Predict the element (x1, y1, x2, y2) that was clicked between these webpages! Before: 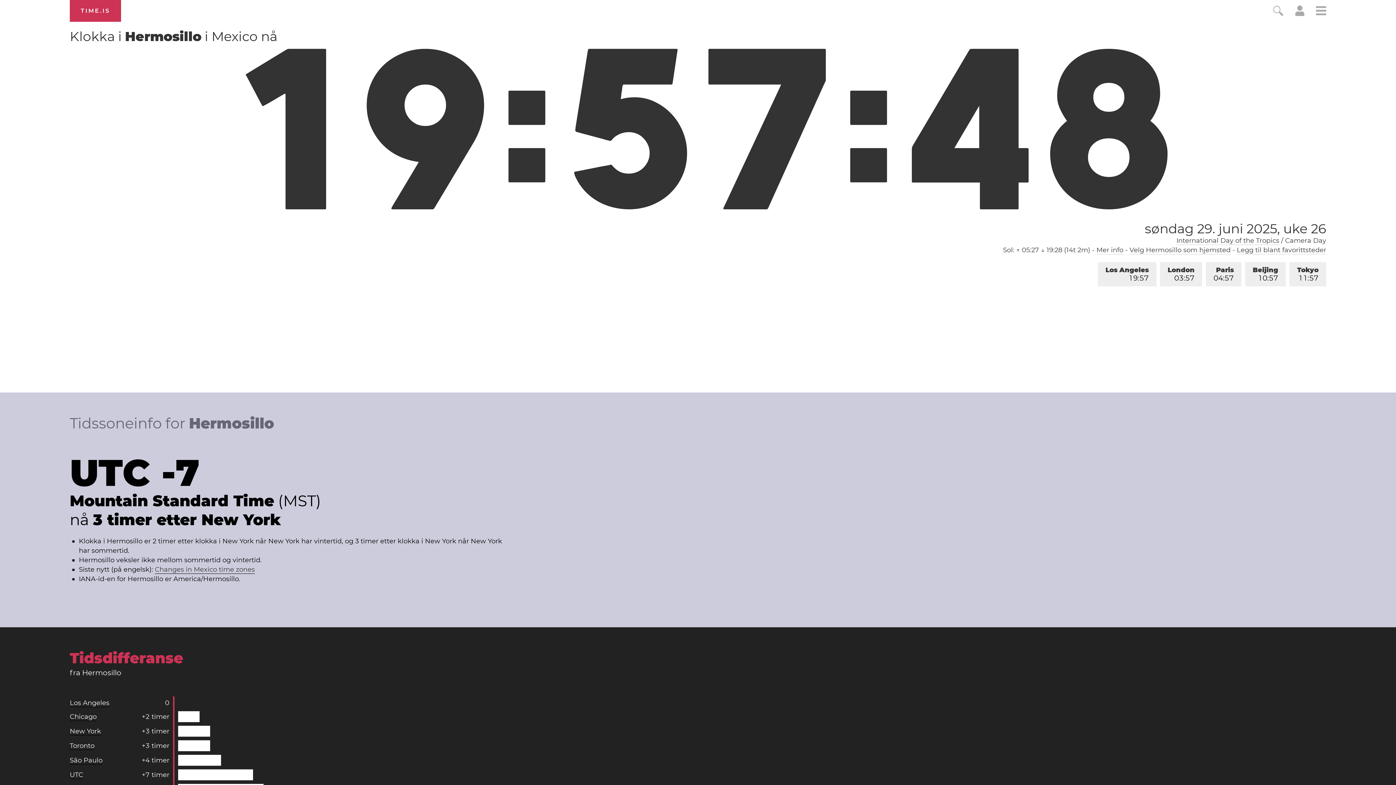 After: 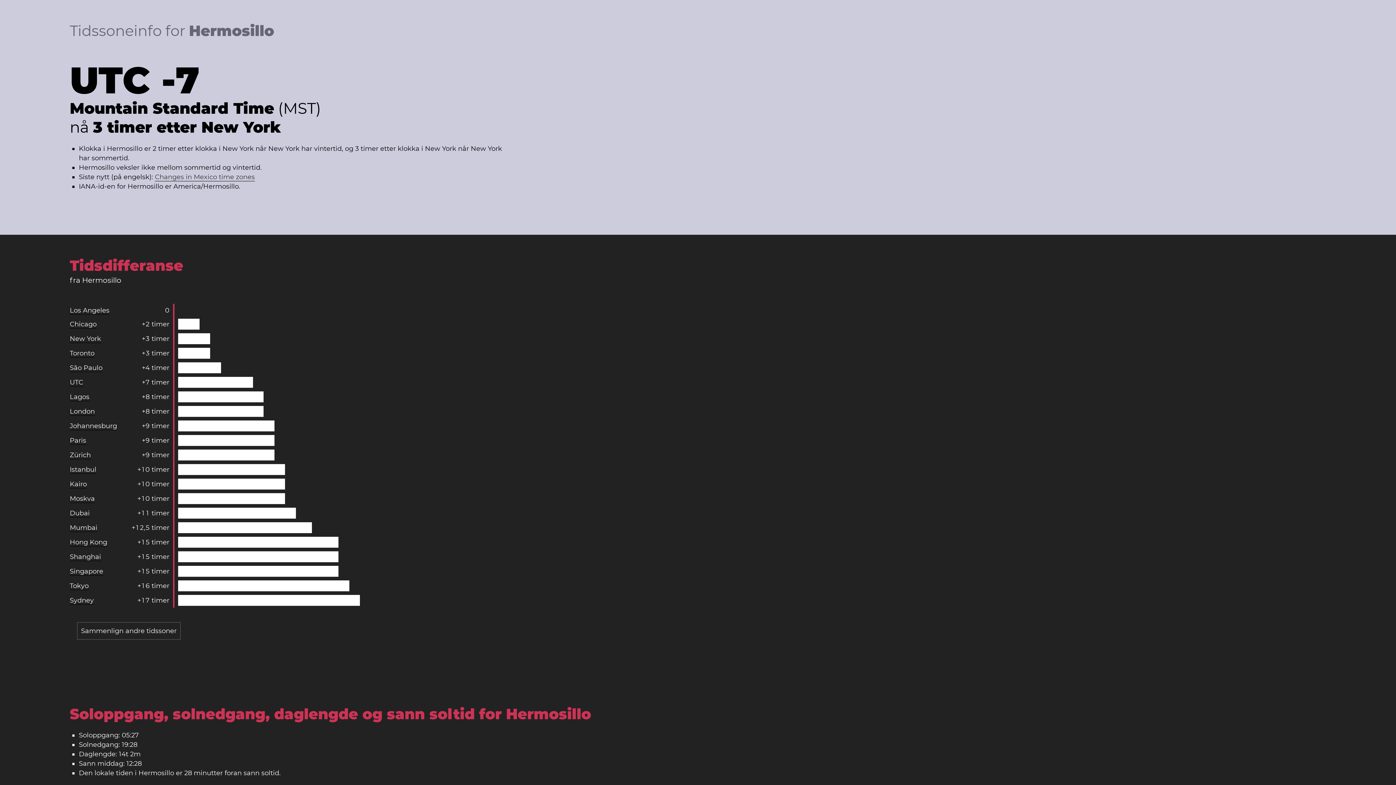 Action: label: Mer info bbox: (1096, 246, 1123, 254)